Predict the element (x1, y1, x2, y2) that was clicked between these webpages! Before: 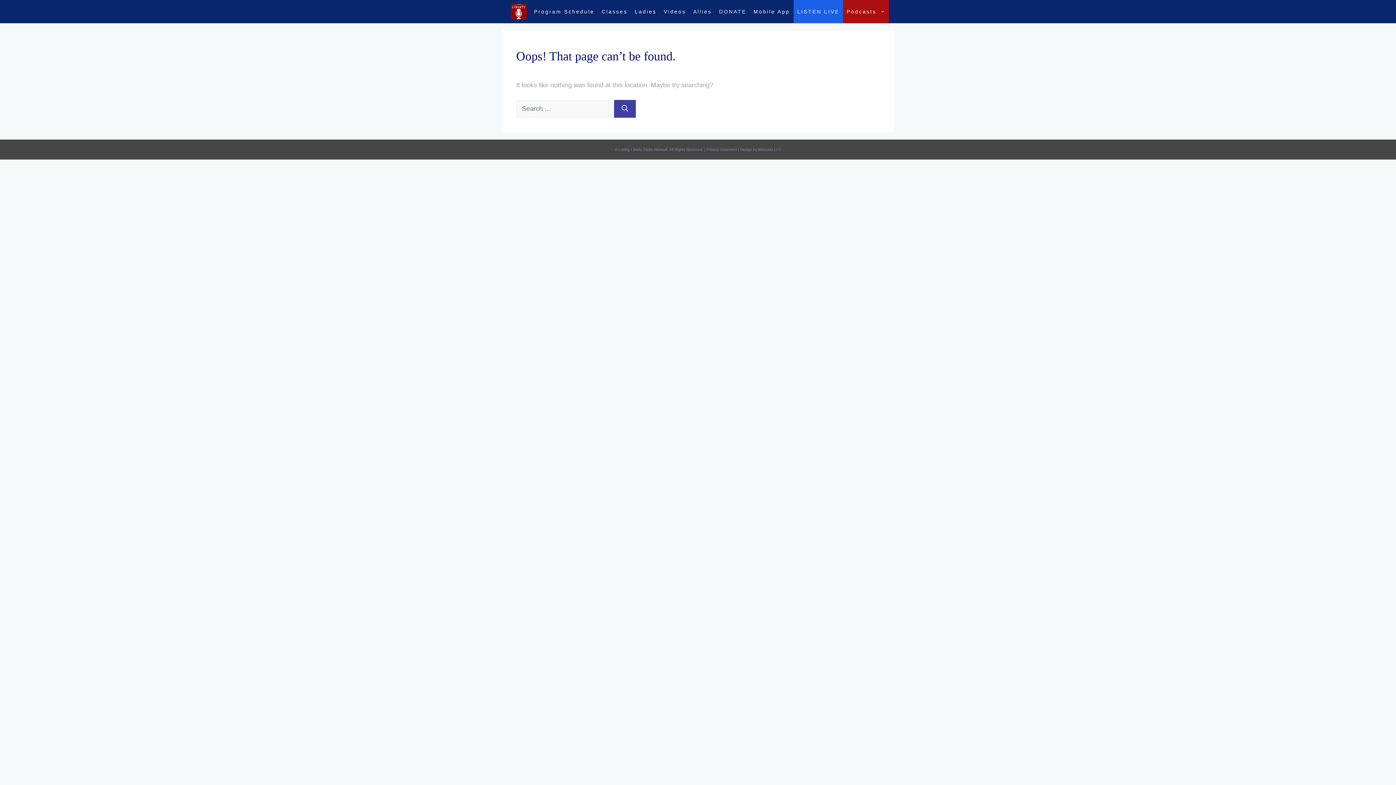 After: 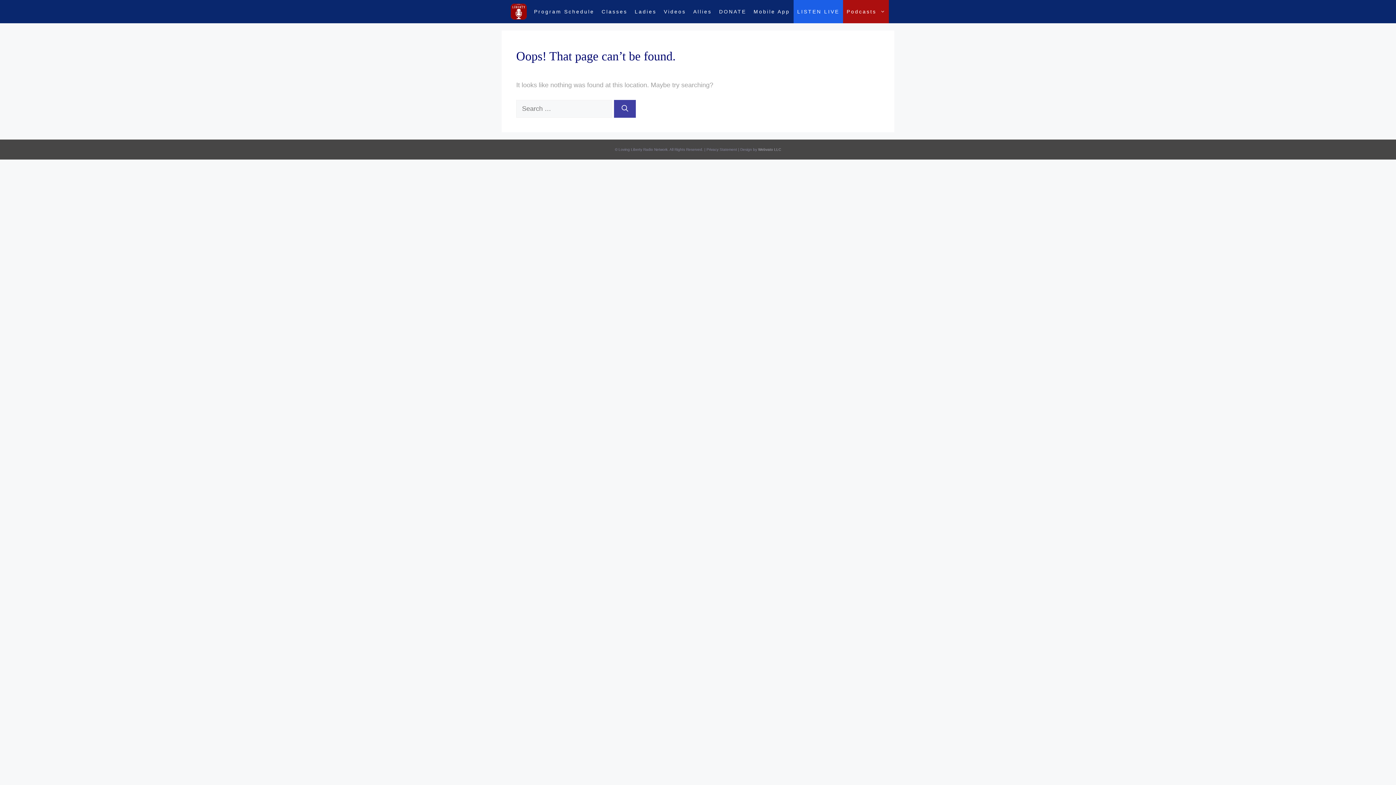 Action: label: Webvato LLC bbox: (758, 147, 781, 151)